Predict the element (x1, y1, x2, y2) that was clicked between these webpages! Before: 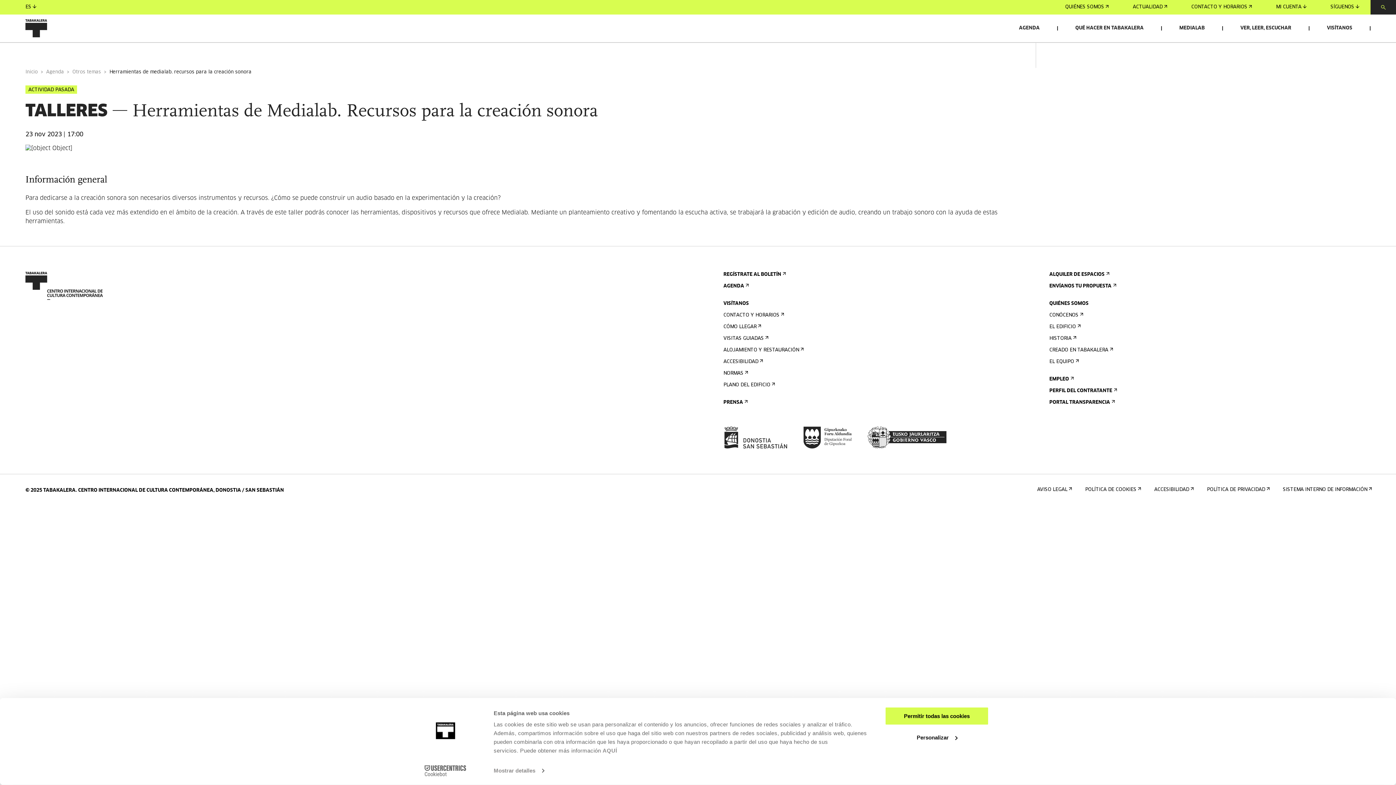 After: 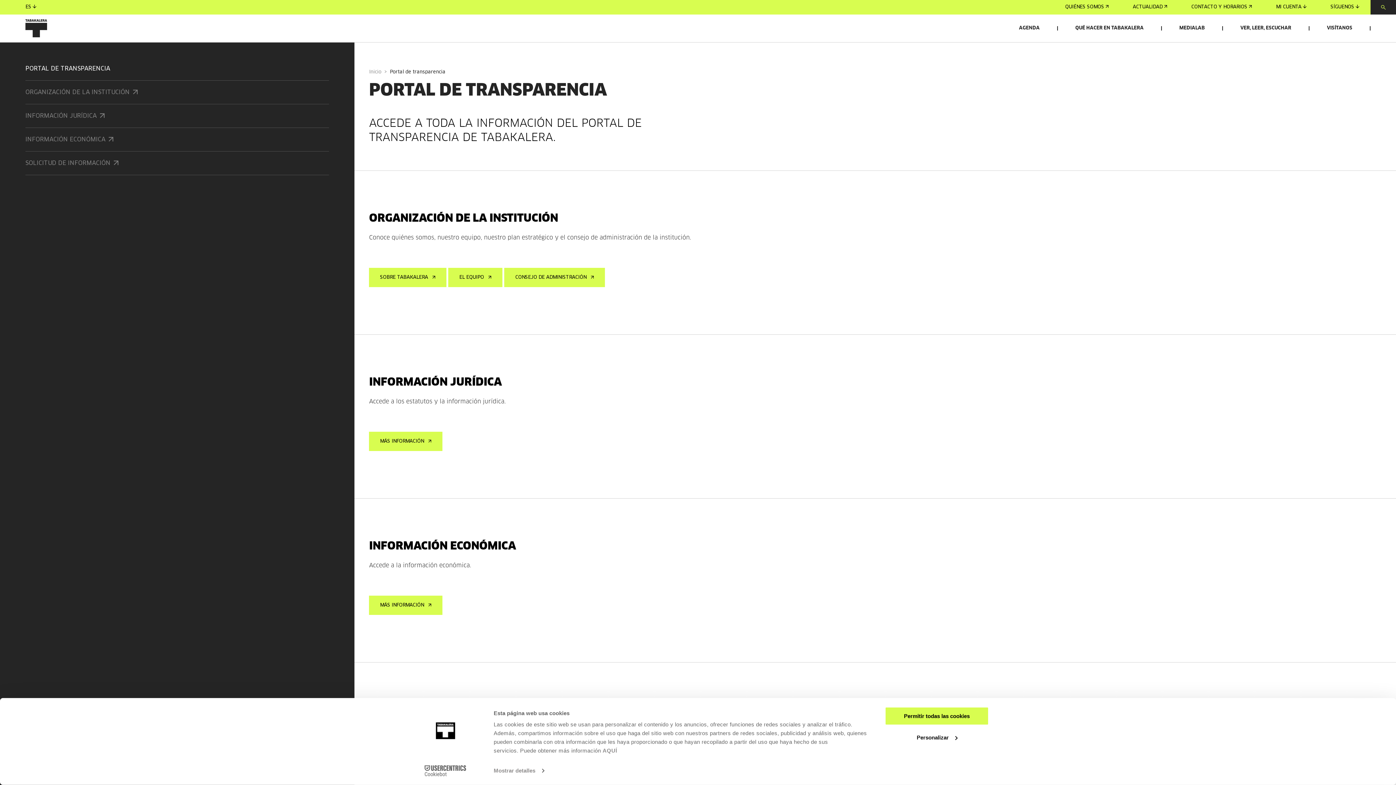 Action: bbox: (1049, 400, 1113, 405) label: PORTAL TRANSPARENCIA